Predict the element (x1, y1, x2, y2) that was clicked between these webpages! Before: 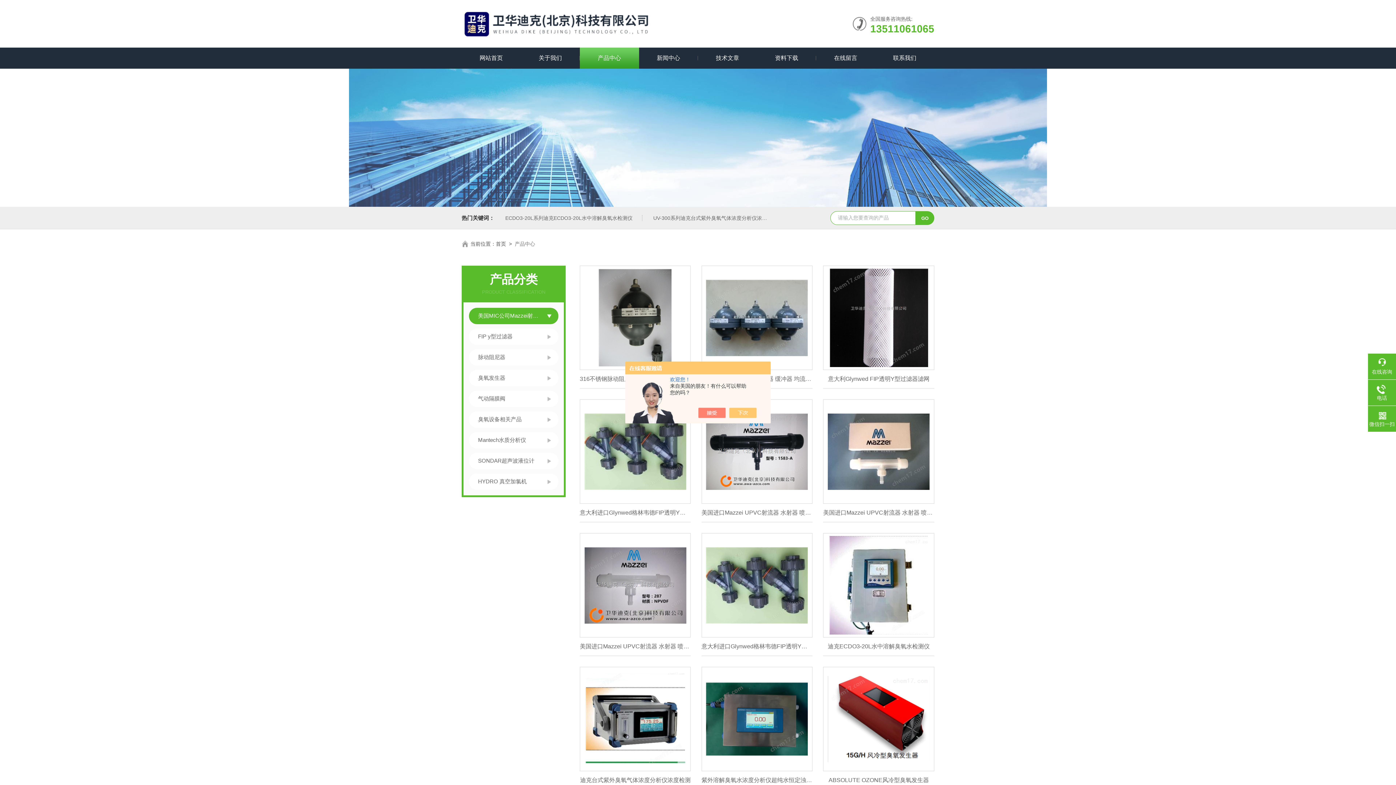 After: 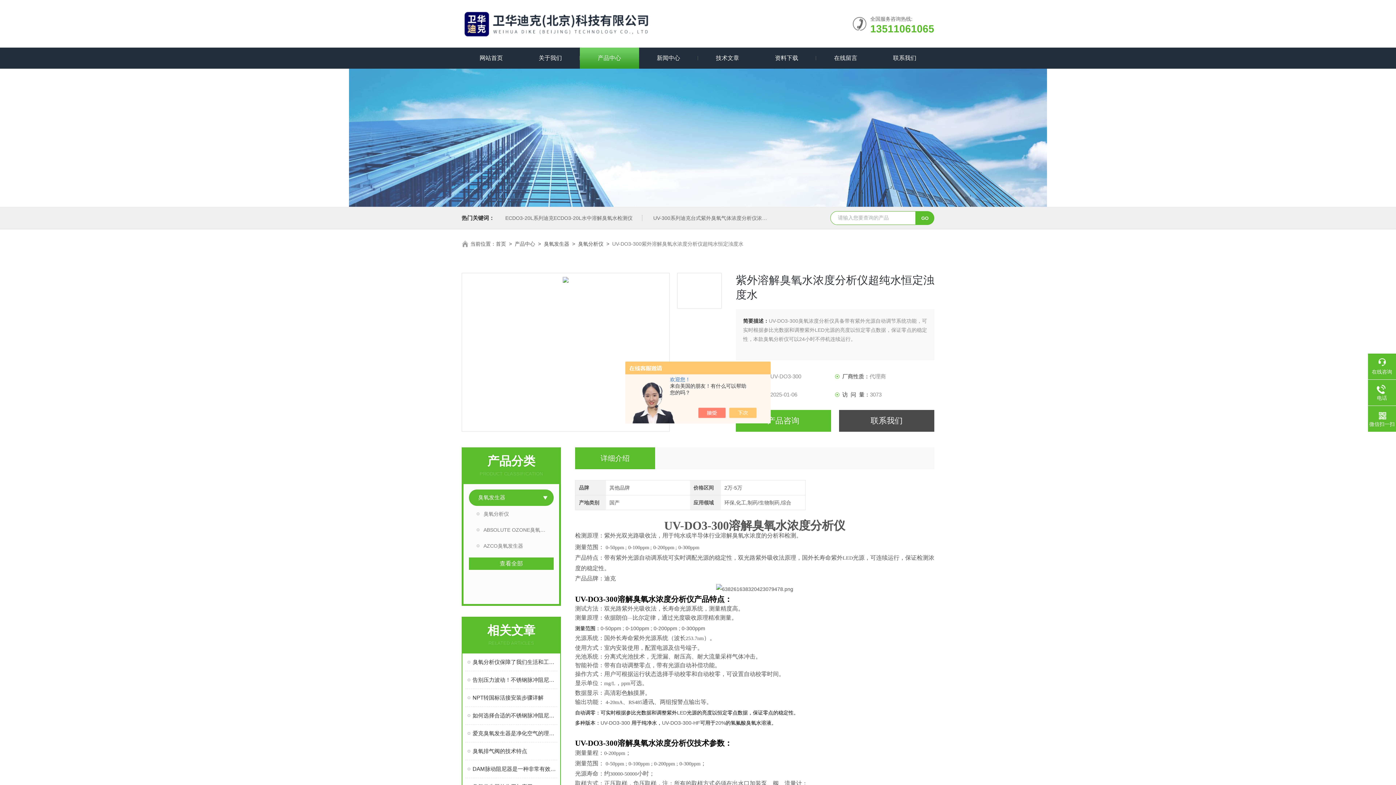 Action: bbox: (701, 771, 812, 789) label: 紫外溶解臭氧水浓度分析仪超纯水恒定浊度水